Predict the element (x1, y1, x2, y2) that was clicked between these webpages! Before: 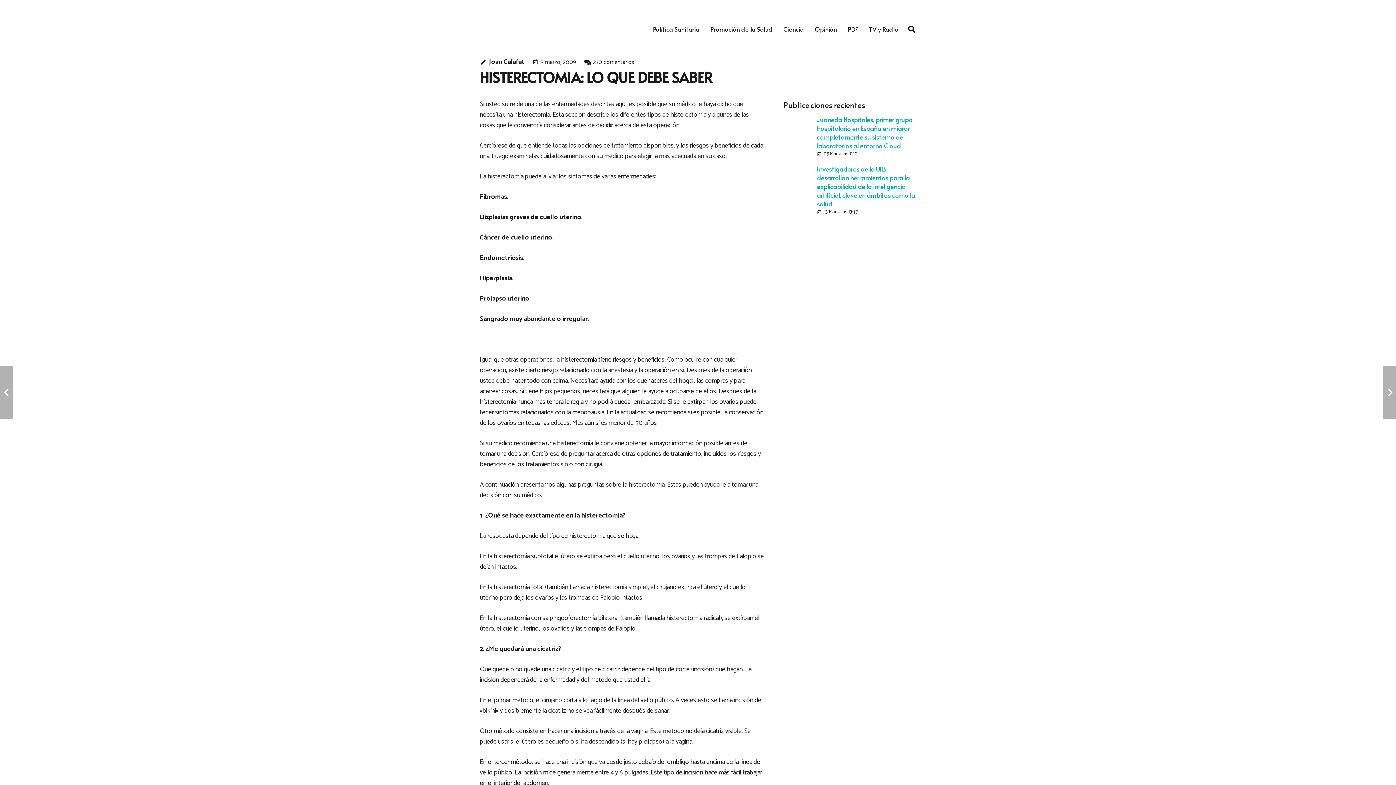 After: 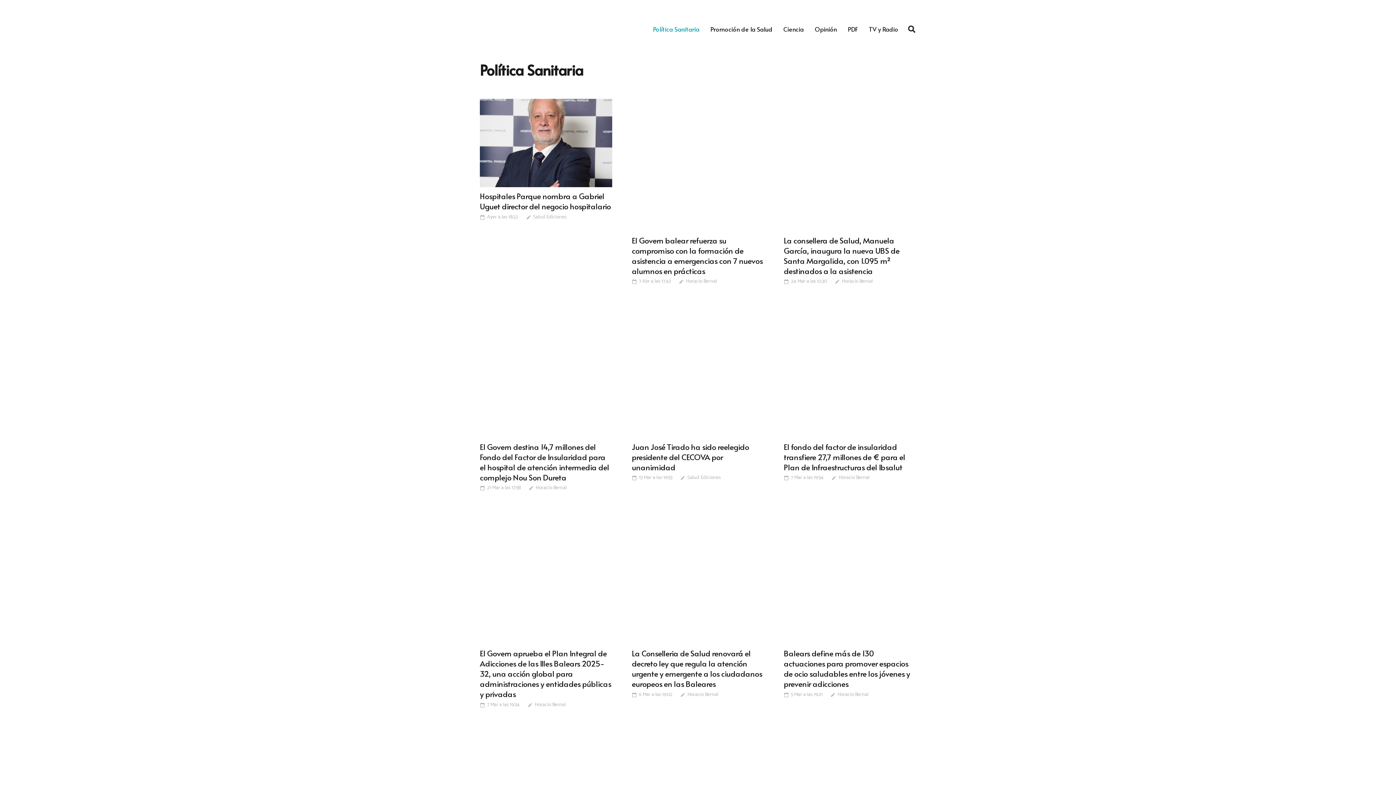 Action: bbox: (647, 20, 705, 38) label: Política Sanitaria